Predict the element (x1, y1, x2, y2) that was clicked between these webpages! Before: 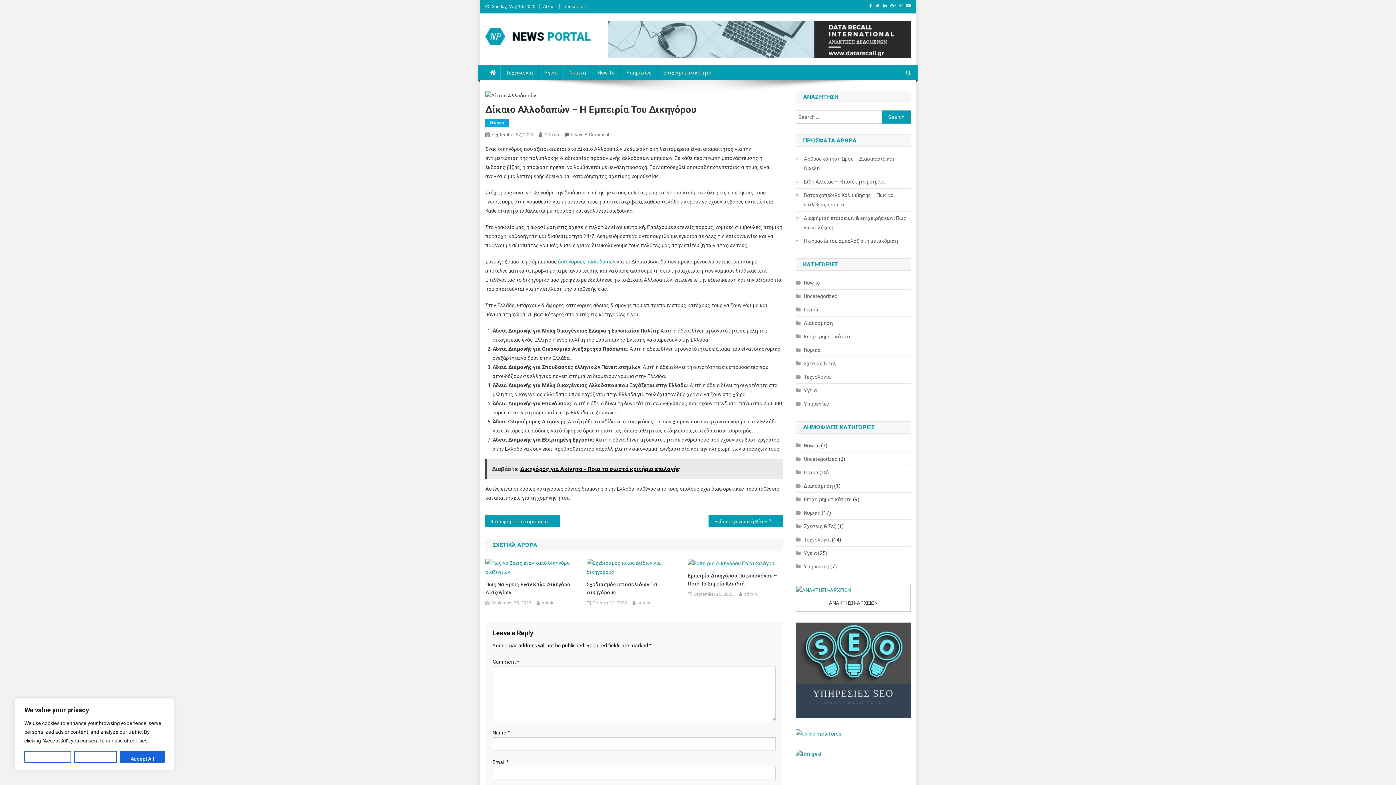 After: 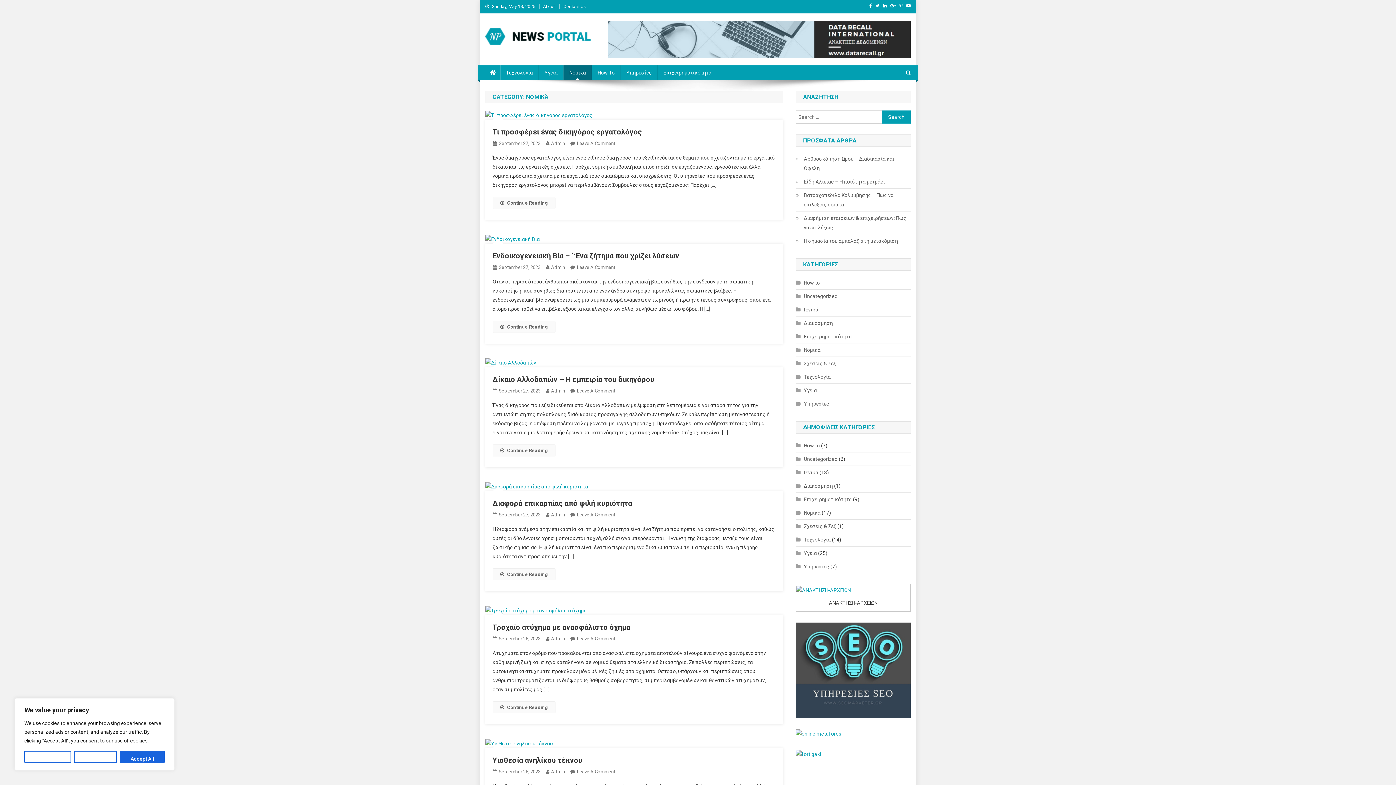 Action: bbox: (796, 508, 820, 517) label: Νομικά